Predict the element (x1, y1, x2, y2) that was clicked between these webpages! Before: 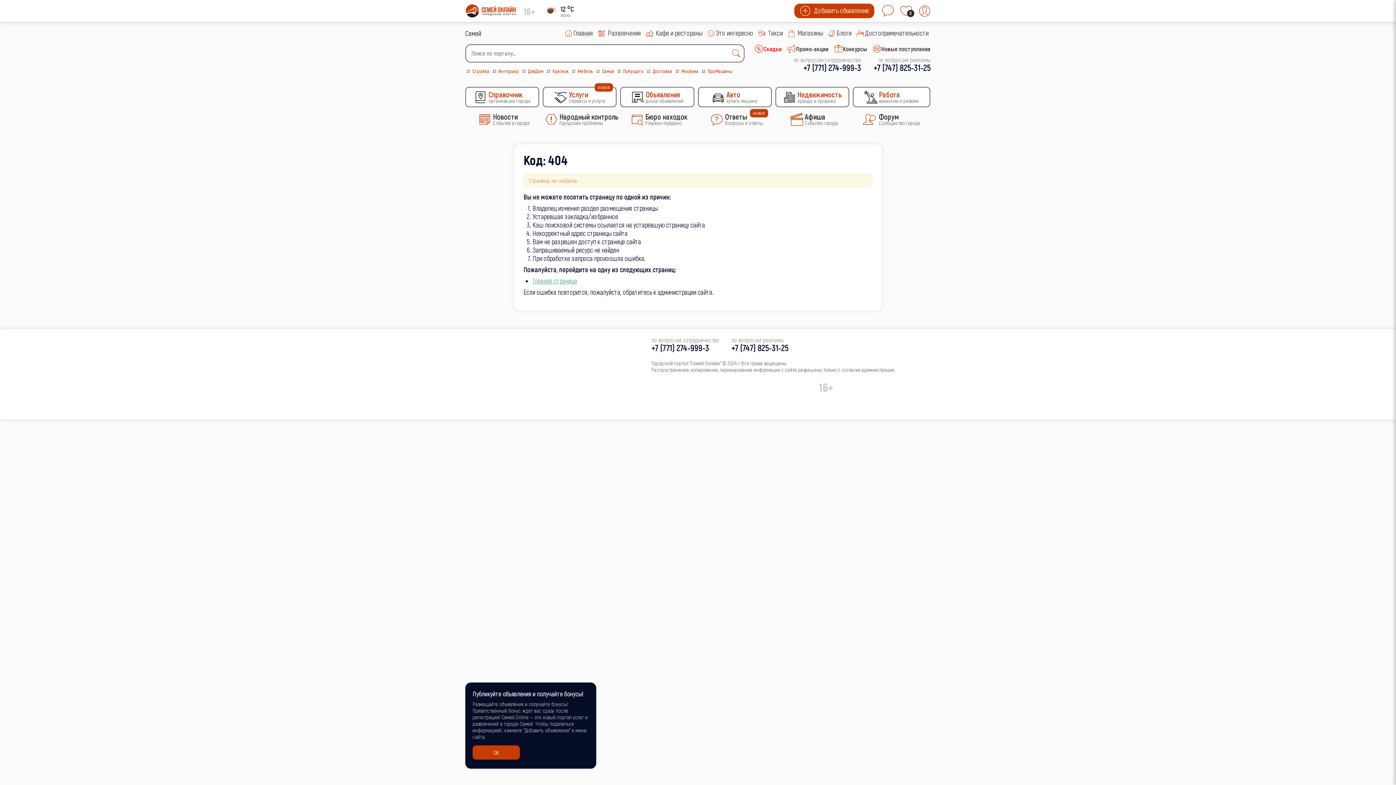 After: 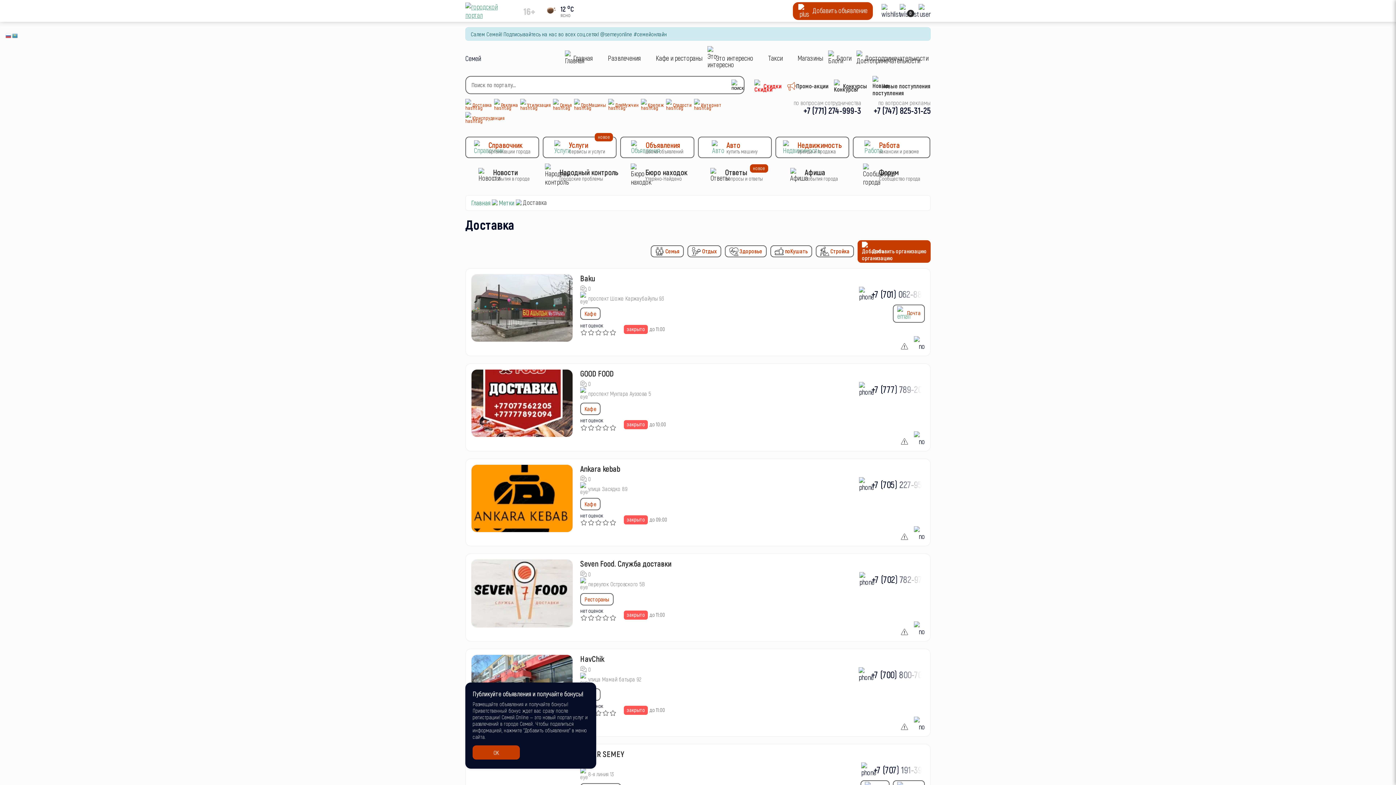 Action: bbox: (645, 67, 672, 73) label:  Доставка